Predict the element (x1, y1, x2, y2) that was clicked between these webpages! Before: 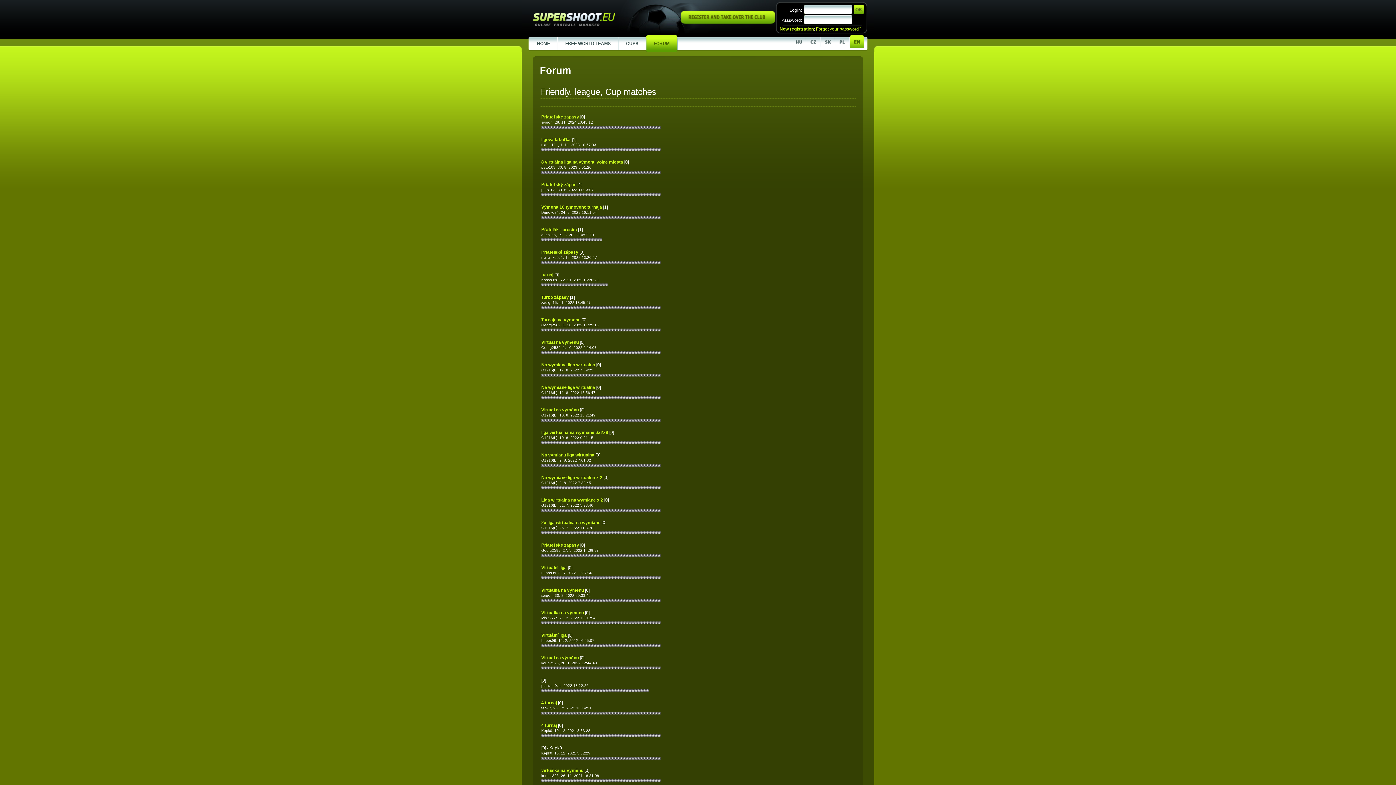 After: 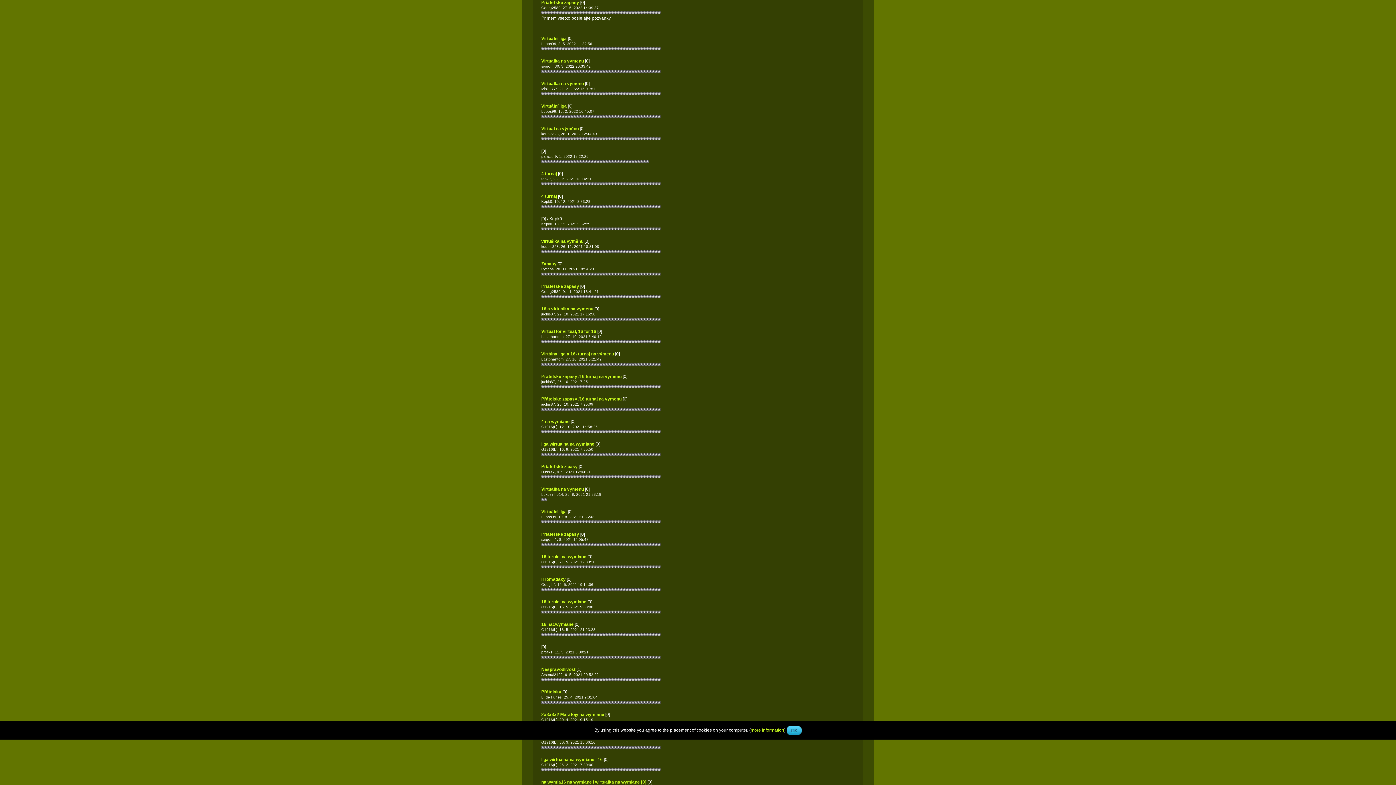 Action: bbox: (541, 542, 580, 548) label: Priateľske zapasy 